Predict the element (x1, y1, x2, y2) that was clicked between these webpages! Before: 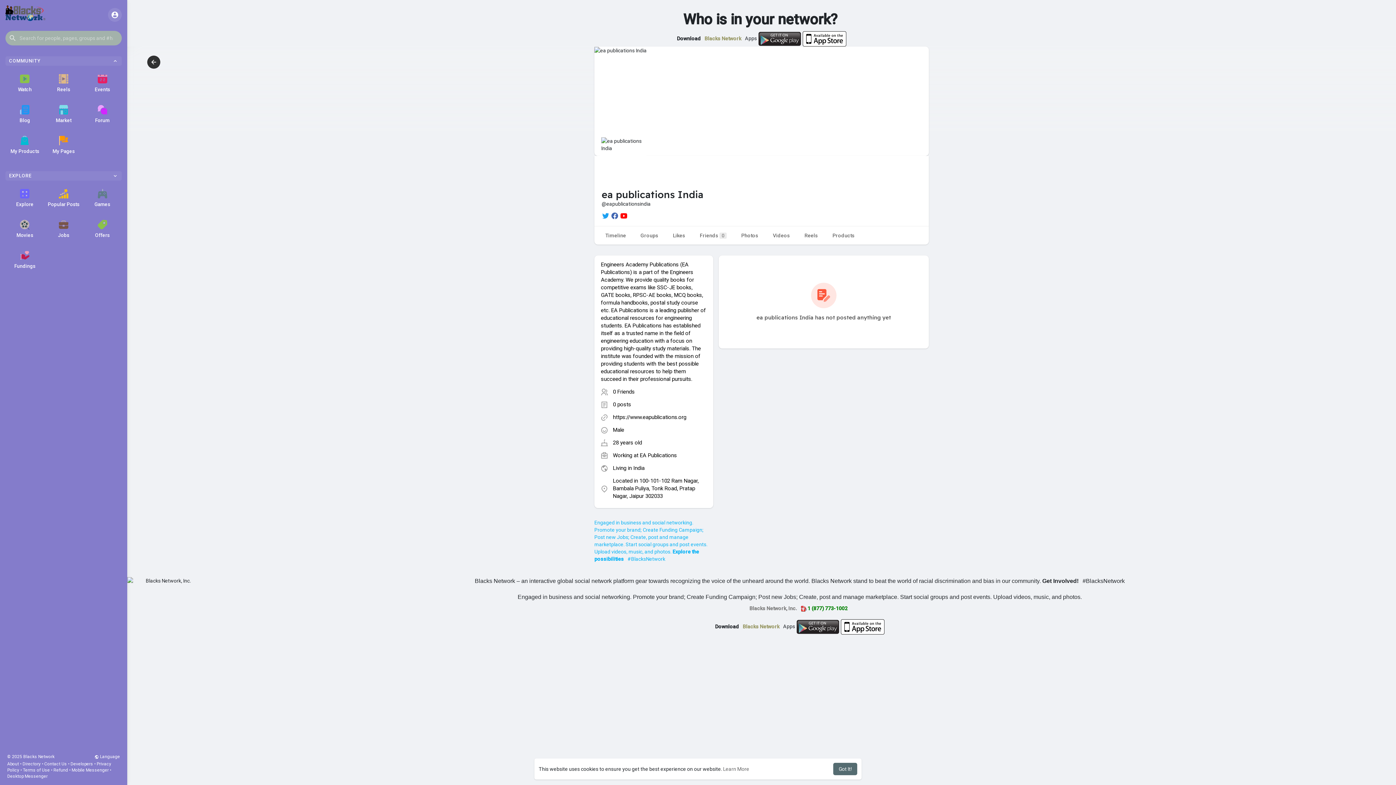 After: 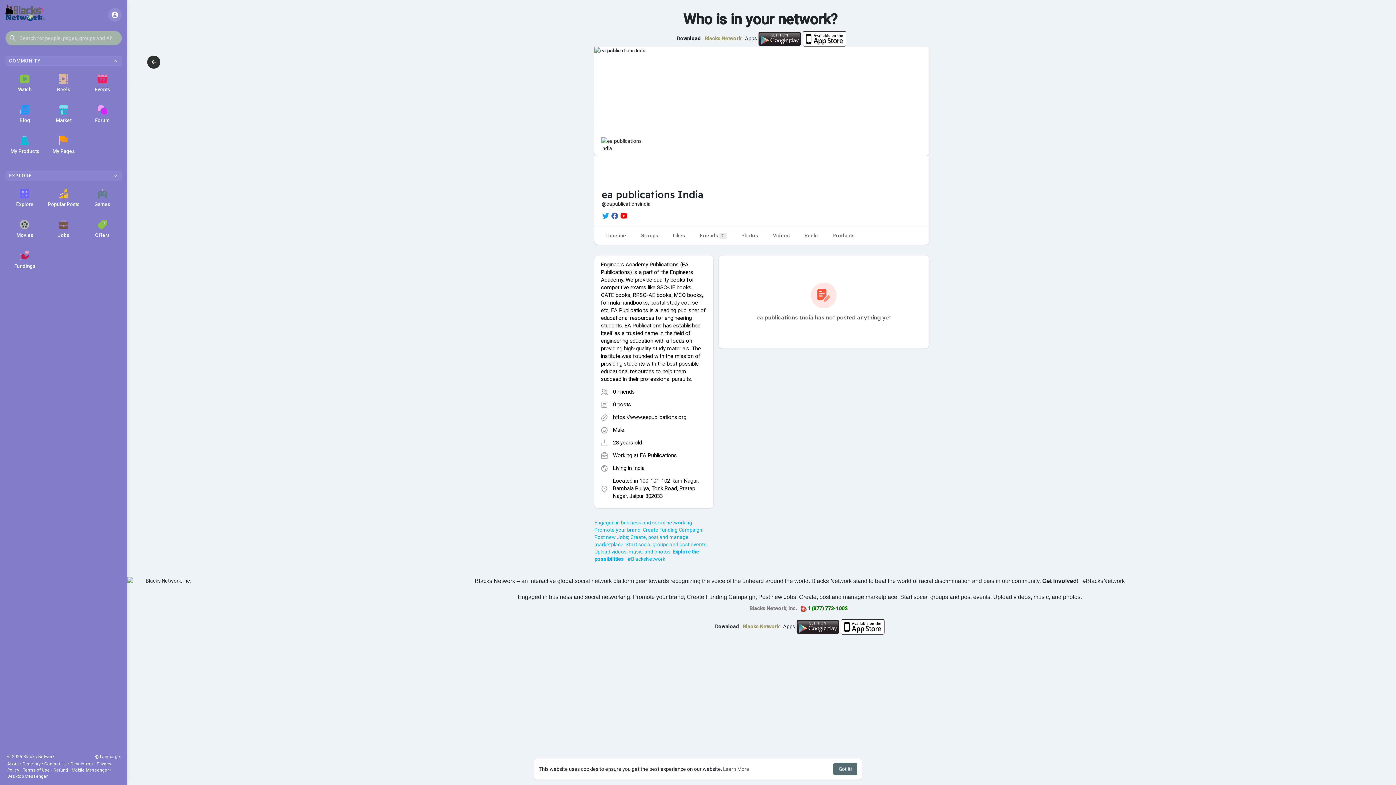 Action: label: EA Publications bbox: (640, 452, 677, 458)